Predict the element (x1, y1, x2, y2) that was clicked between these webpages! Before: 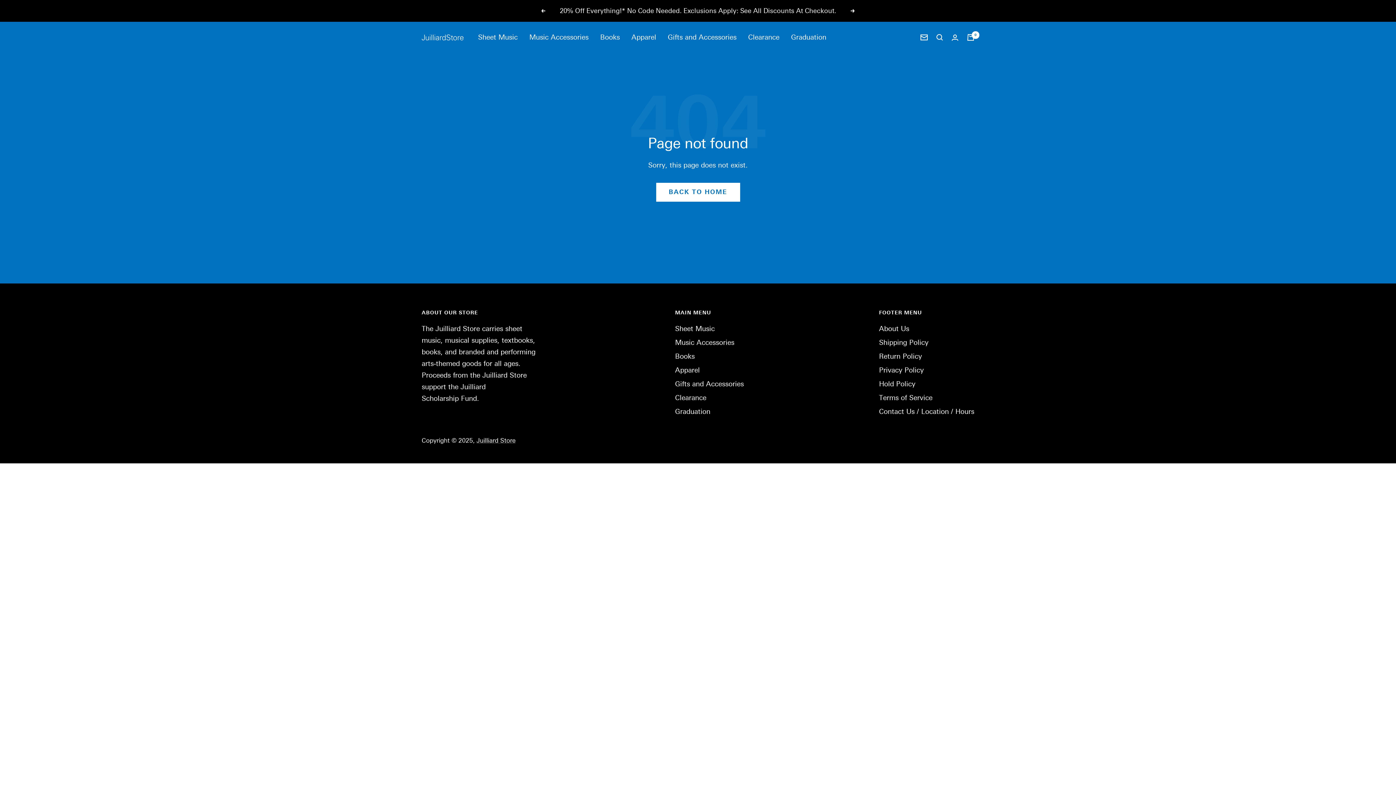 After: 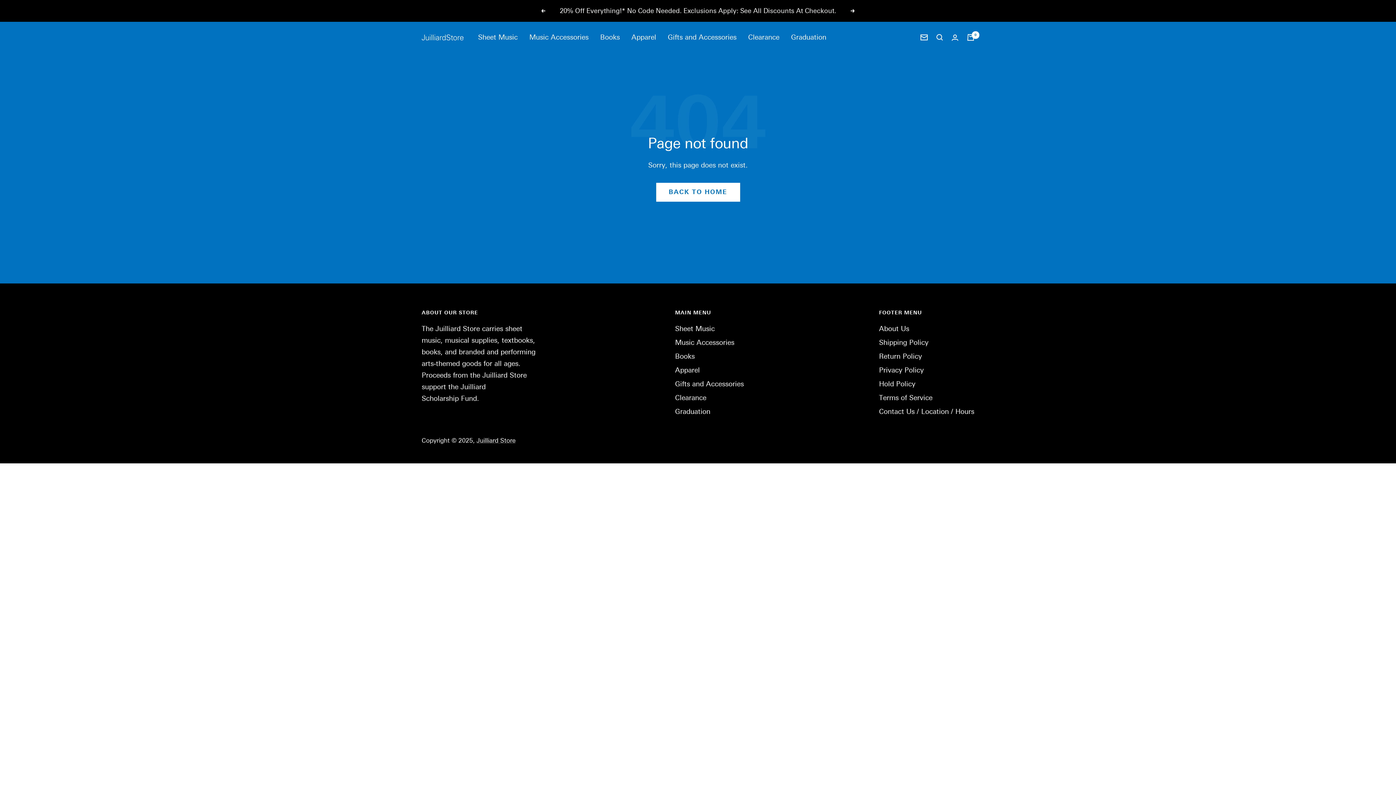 Action: bbox: (541, 9, 545, 12) label: Previous